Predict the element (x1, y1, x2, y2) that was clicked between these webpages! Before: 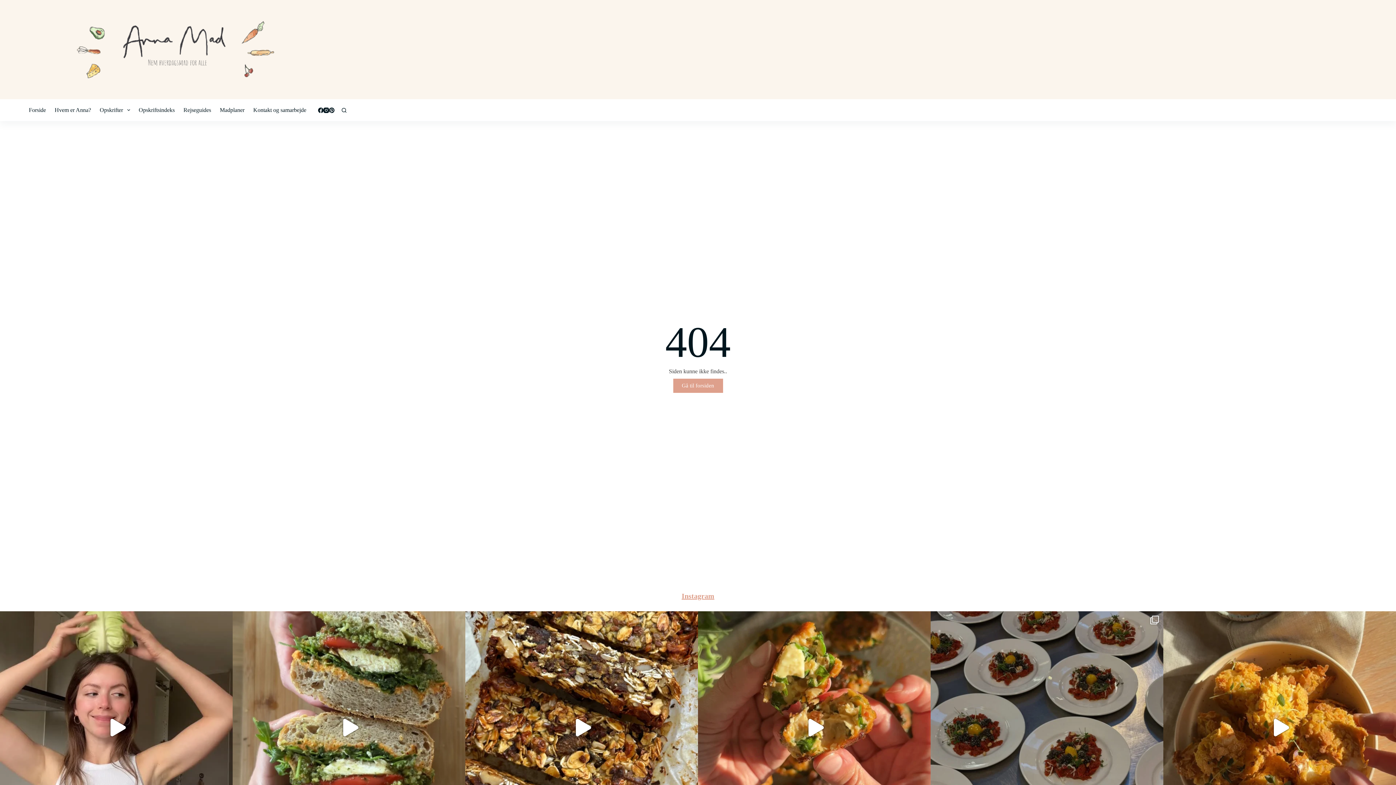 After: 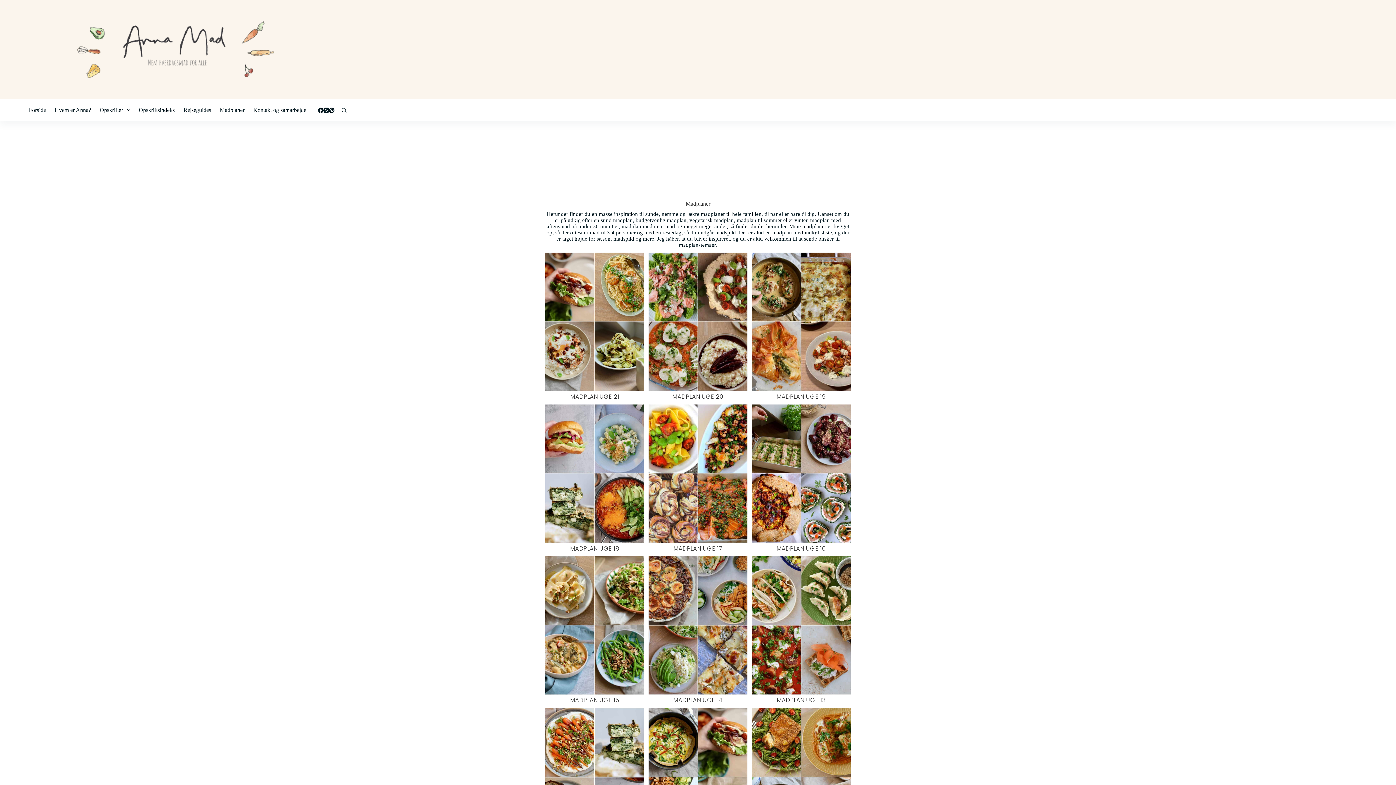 Action: bbox: (215, 99, 248, 121) label: Madplaner